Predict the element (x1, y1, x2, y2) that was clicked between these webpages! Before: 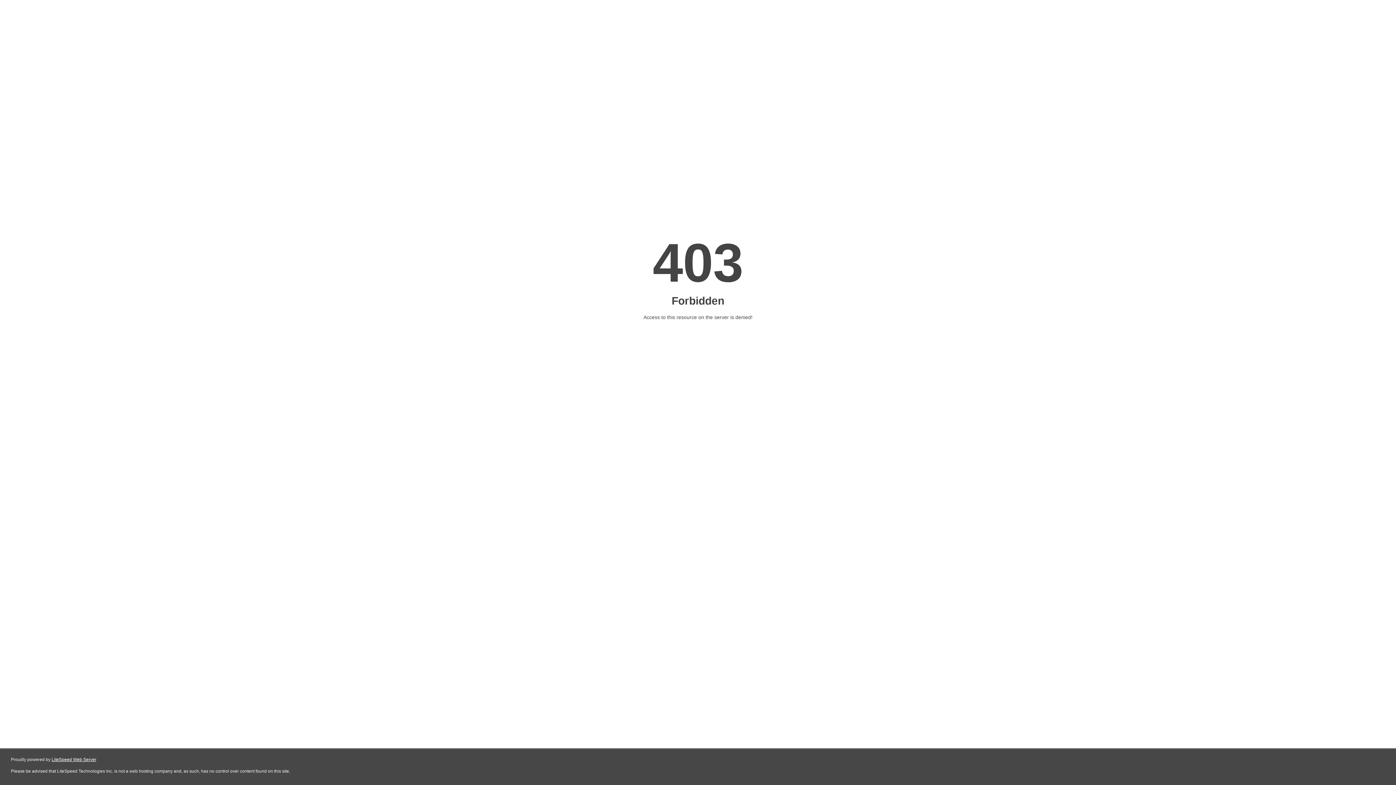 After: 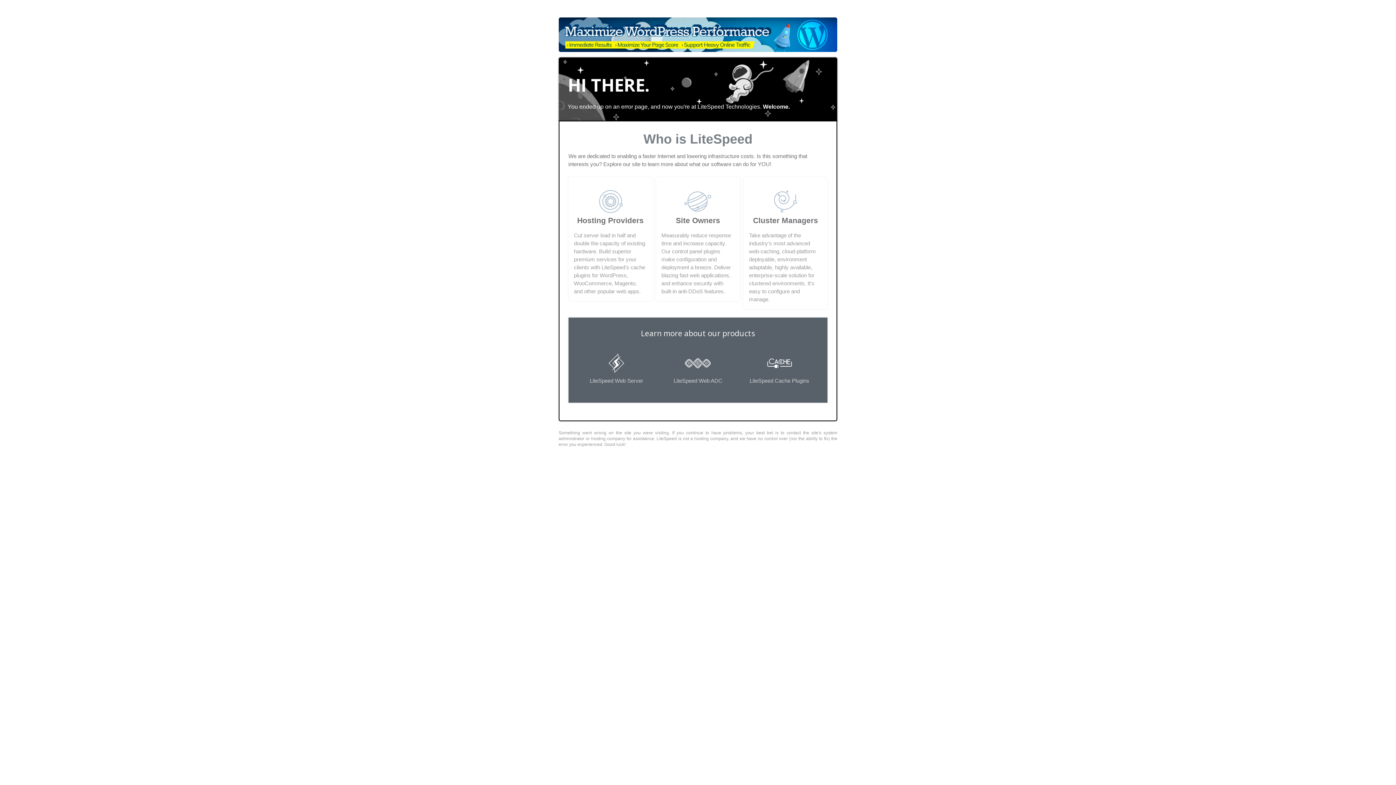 Action: bbox: (51, 757, 96, 762) label: LiteSpeed Web Server